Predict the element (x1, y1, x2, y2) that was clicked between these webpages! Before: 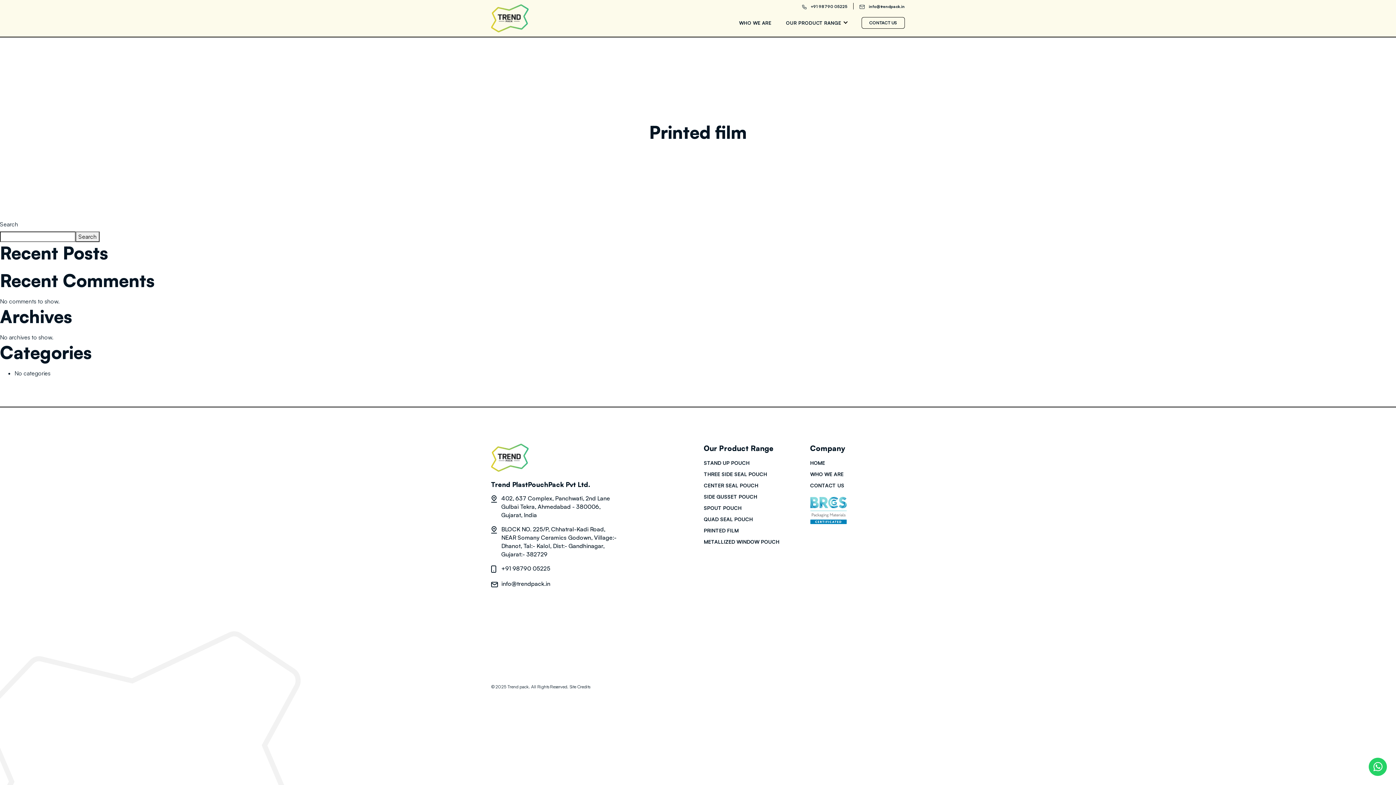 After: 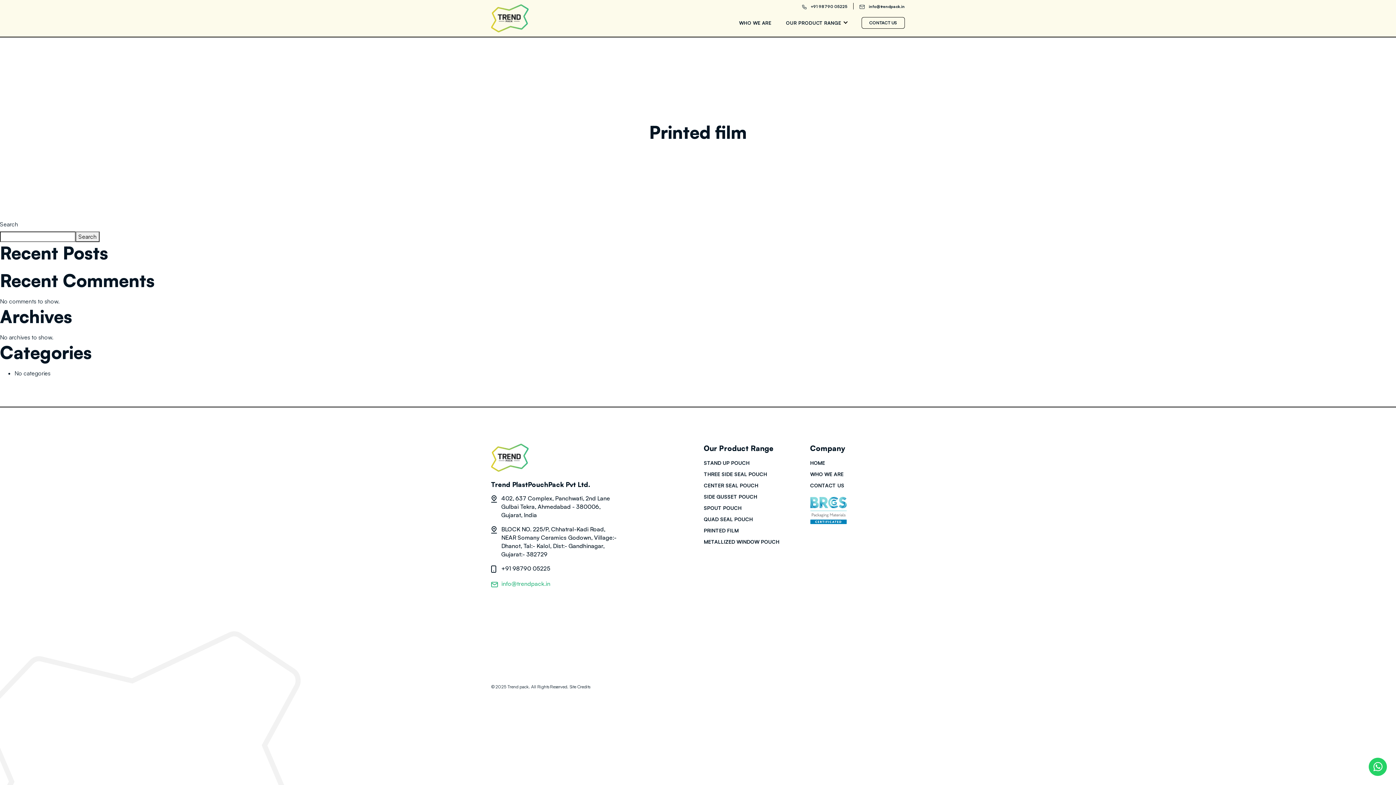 Action: bbox: (491, 580, 621, 589) label: info@trendpack.in